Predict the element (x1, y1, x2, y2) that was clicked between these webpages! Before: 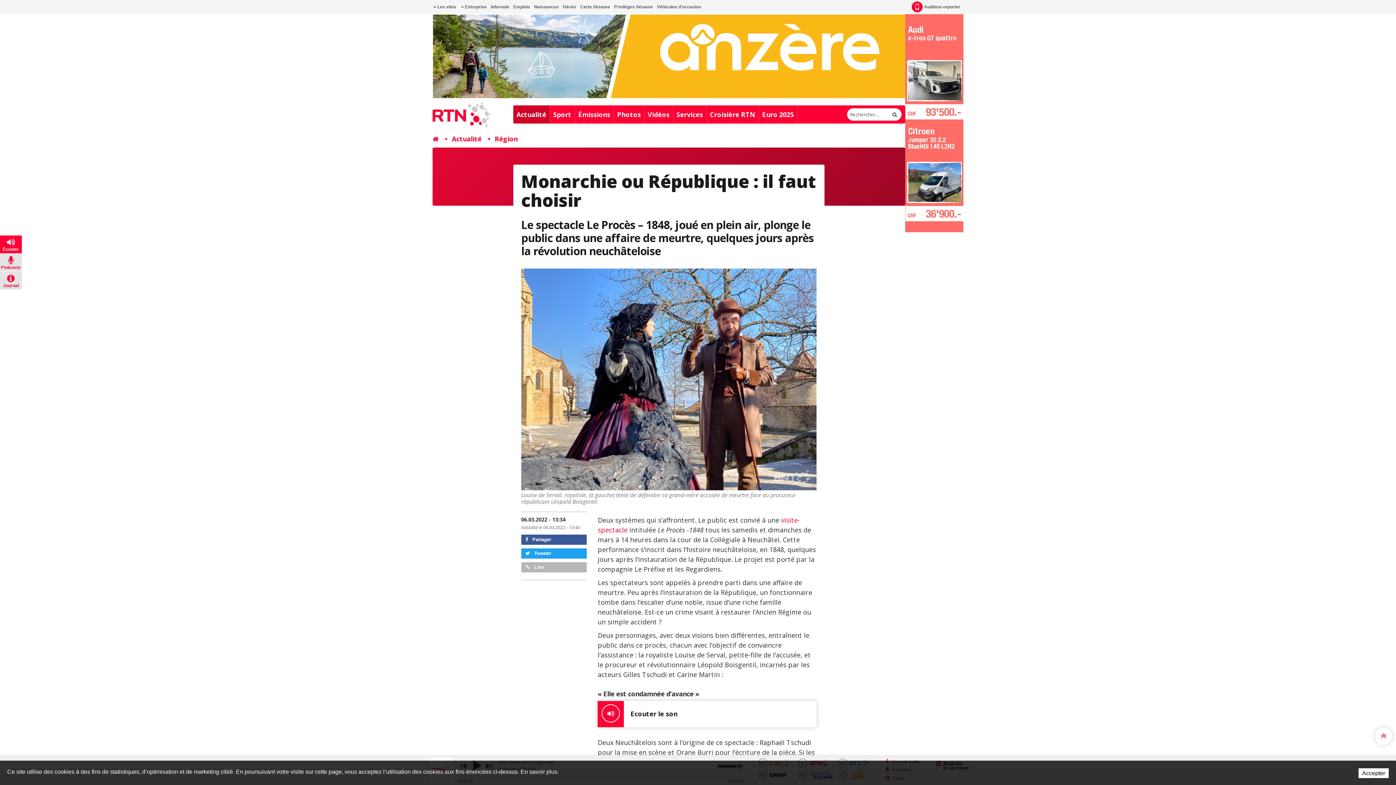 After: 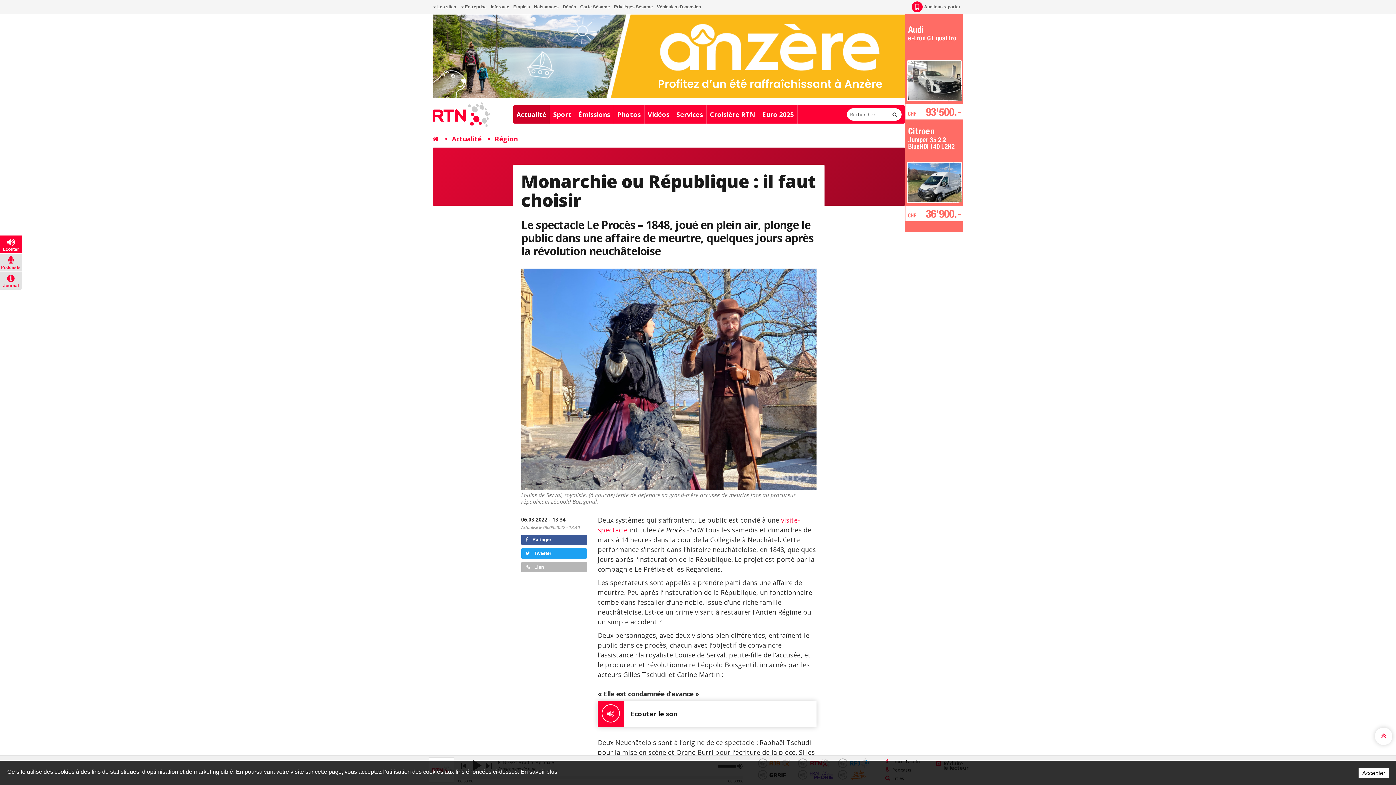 Action: bbox: (521, 534, 587, 544) label:  Partager